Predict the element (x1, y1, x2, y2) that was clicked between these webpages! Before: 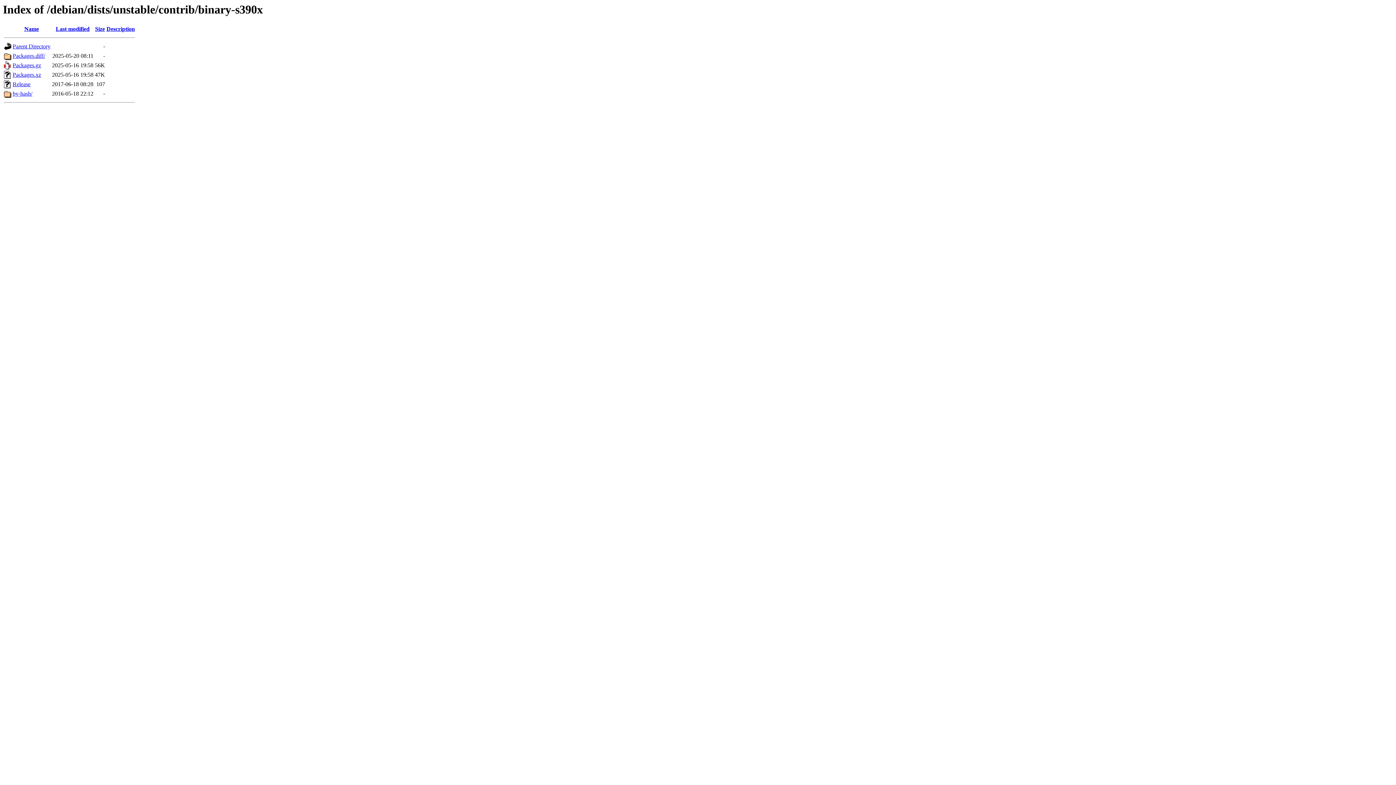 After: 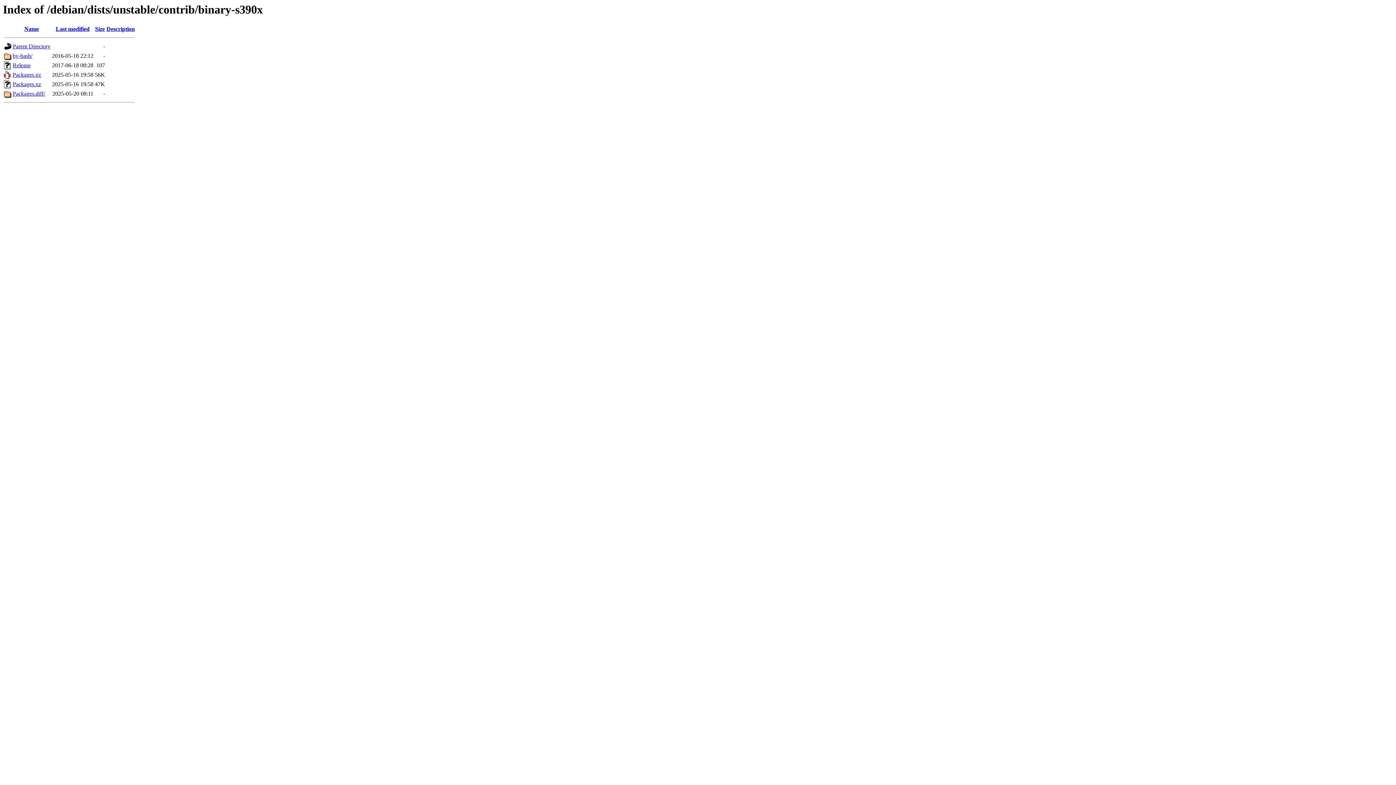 Action: bbox: (55, 25, 89, 32) label: Last modified